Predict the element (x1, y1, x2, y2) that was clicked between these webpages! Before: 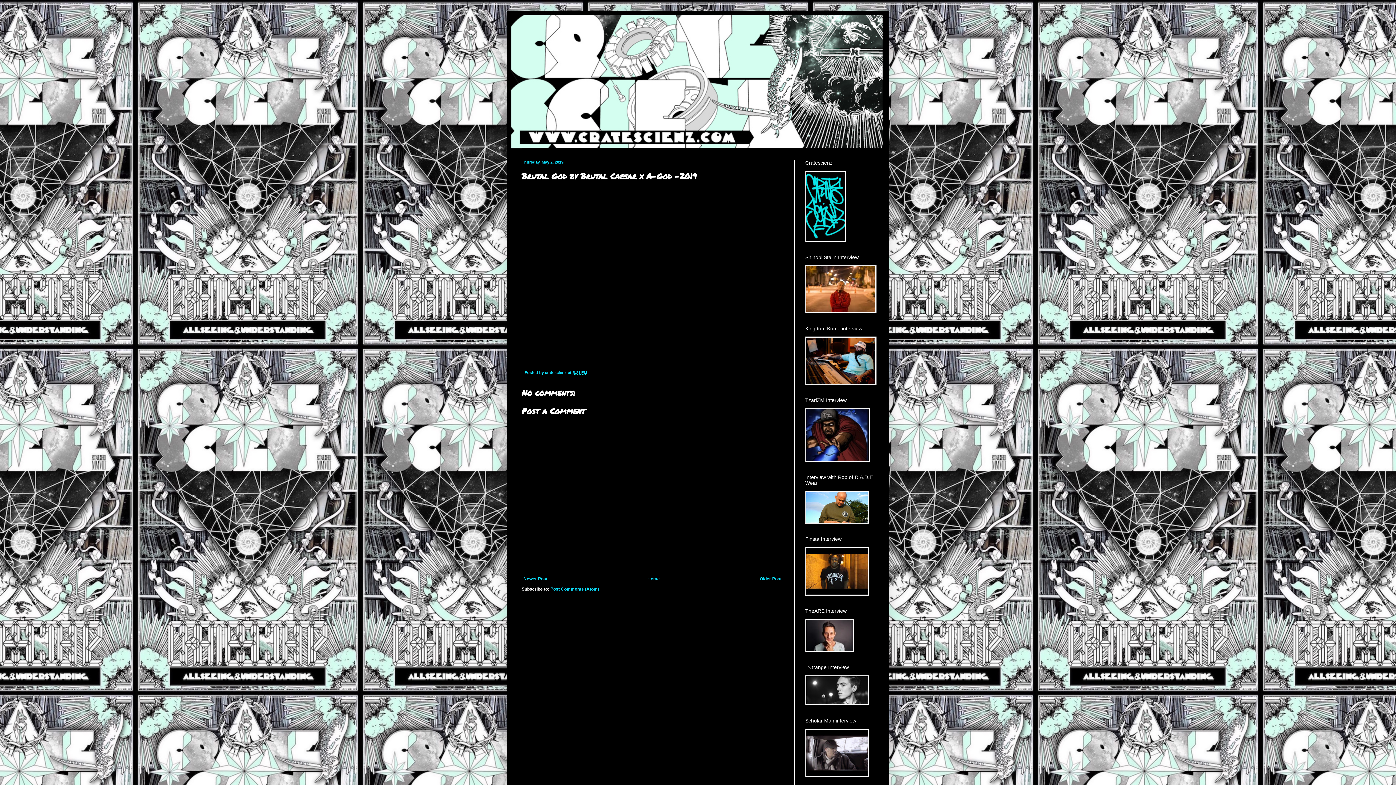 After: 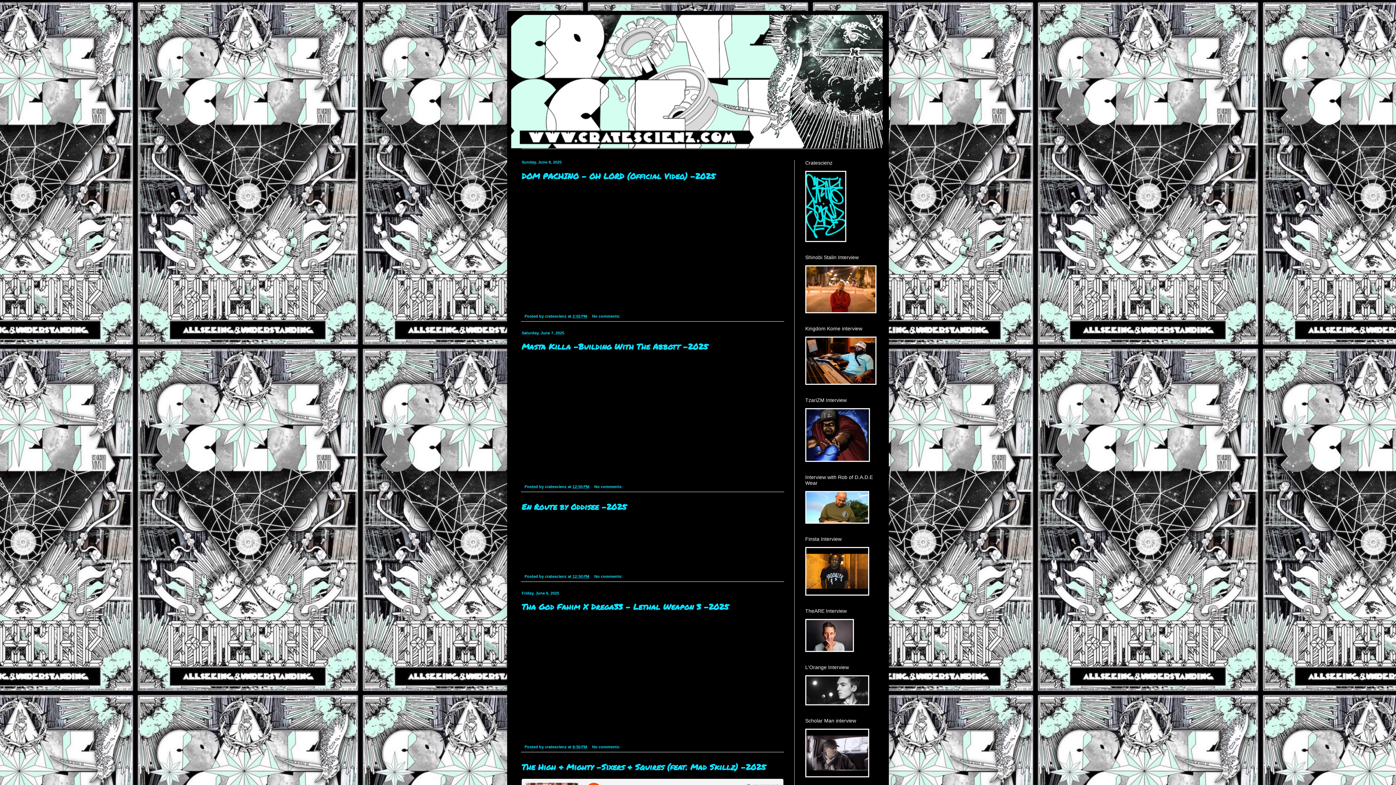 Action: bbox: (645, 574, 661, 583) label: Home